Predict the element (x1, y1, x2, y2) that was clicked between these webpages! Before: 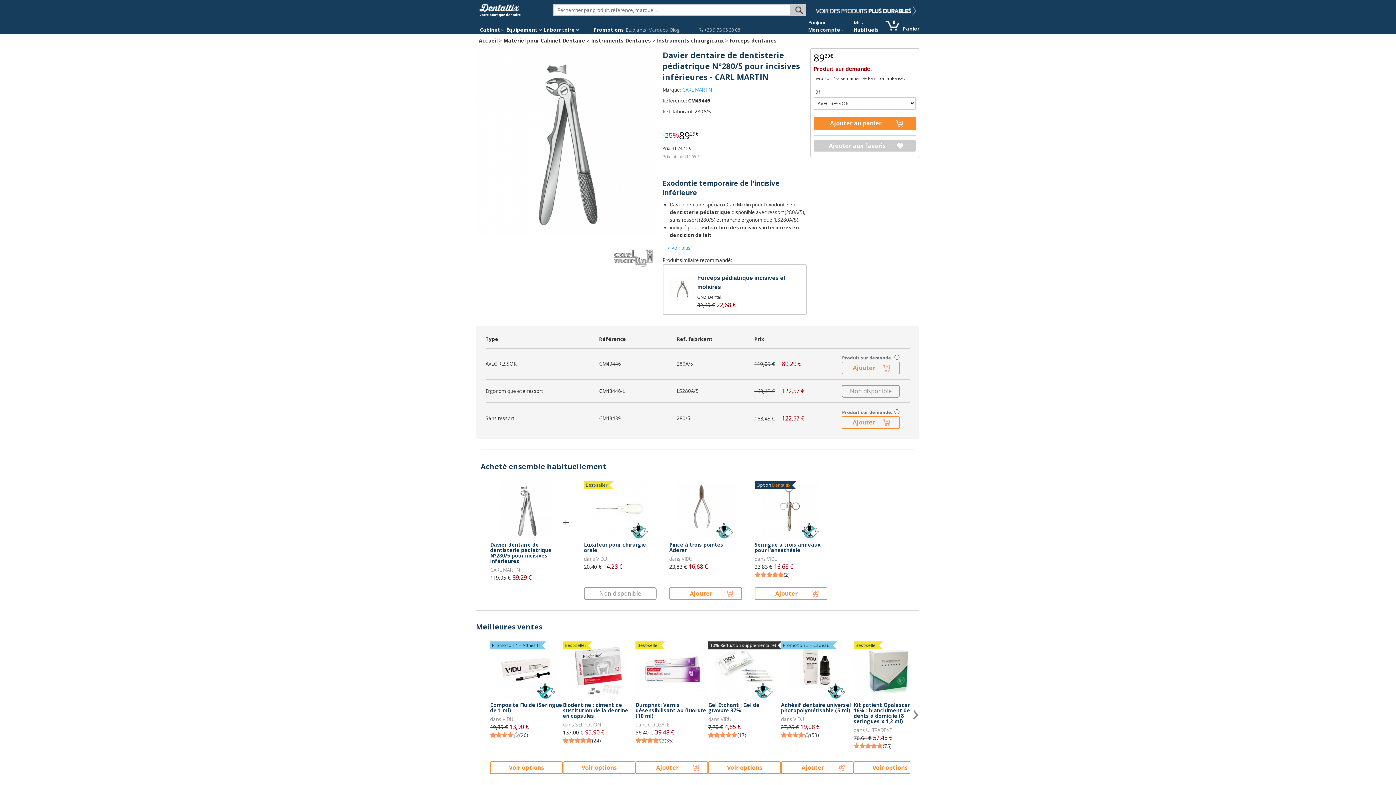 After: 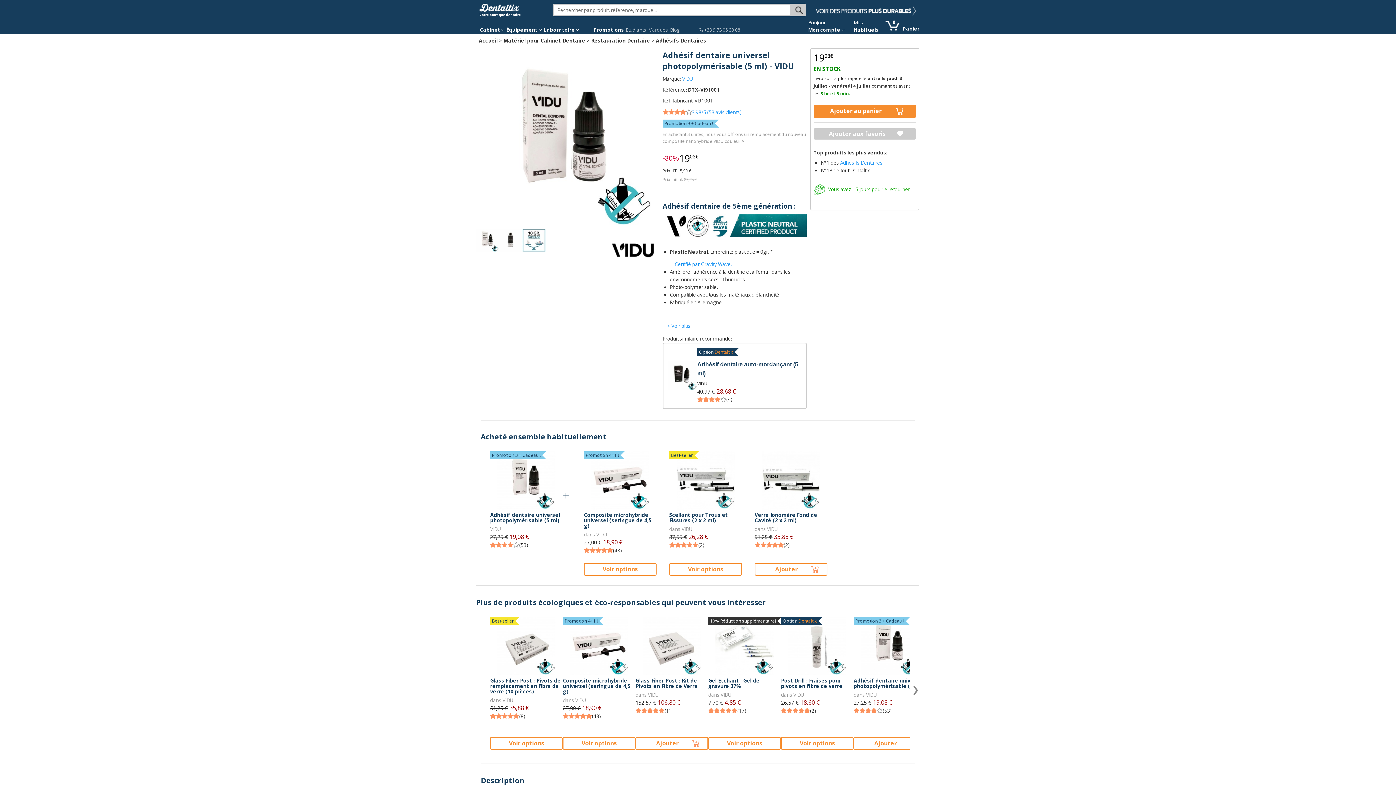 Action: bbox: (781, 641, 853, 699)